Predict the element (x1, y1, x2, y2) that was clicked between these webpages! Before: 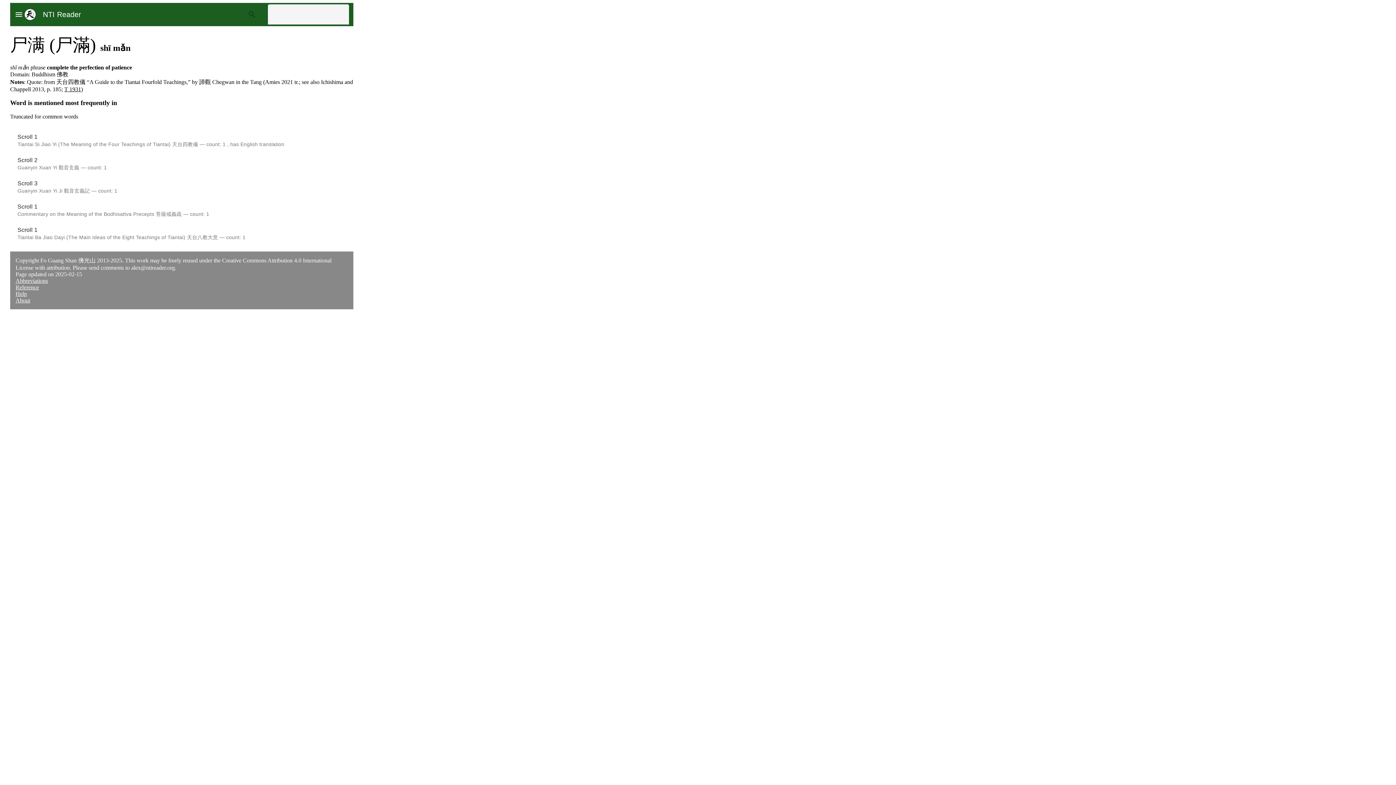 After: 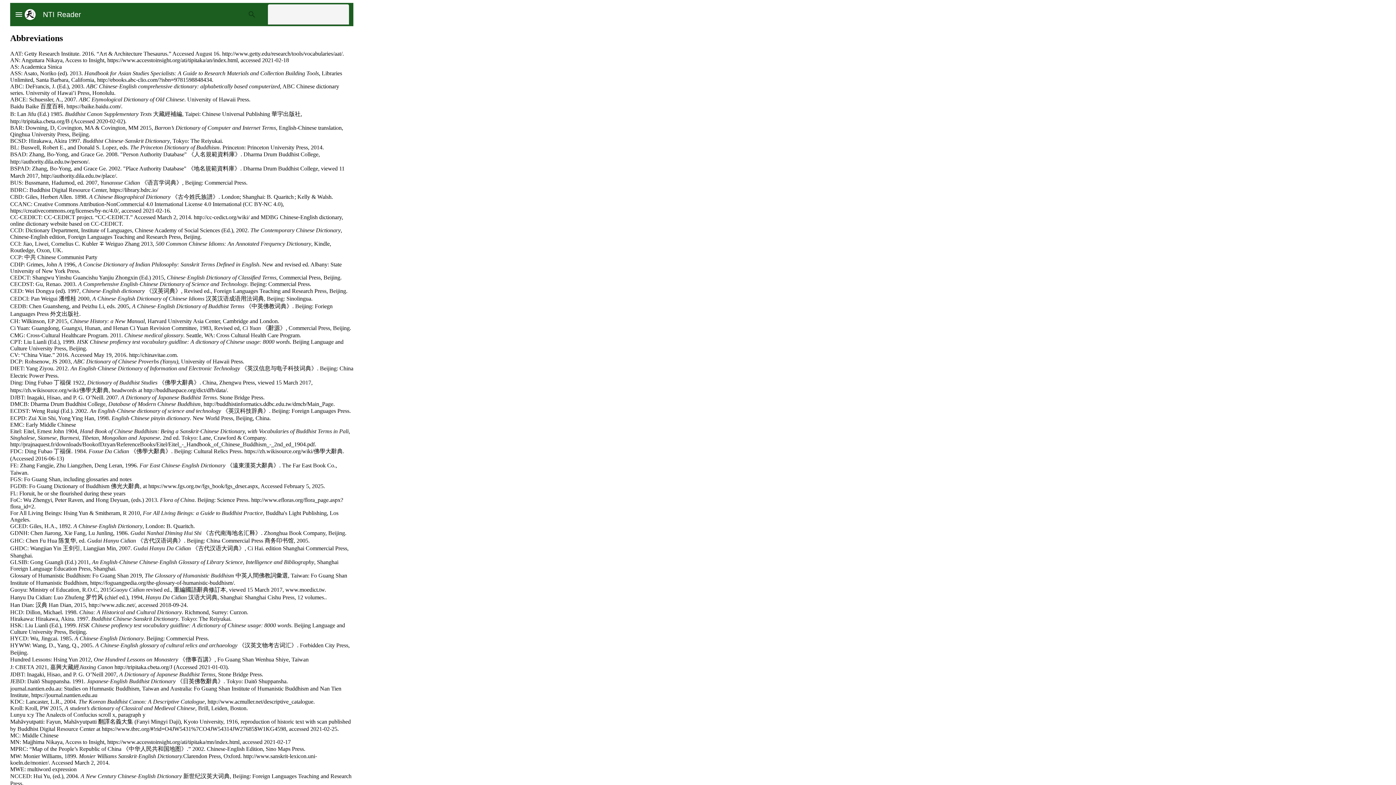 Action: label: Abbreviations bbox: (15, 277, 48, 283)